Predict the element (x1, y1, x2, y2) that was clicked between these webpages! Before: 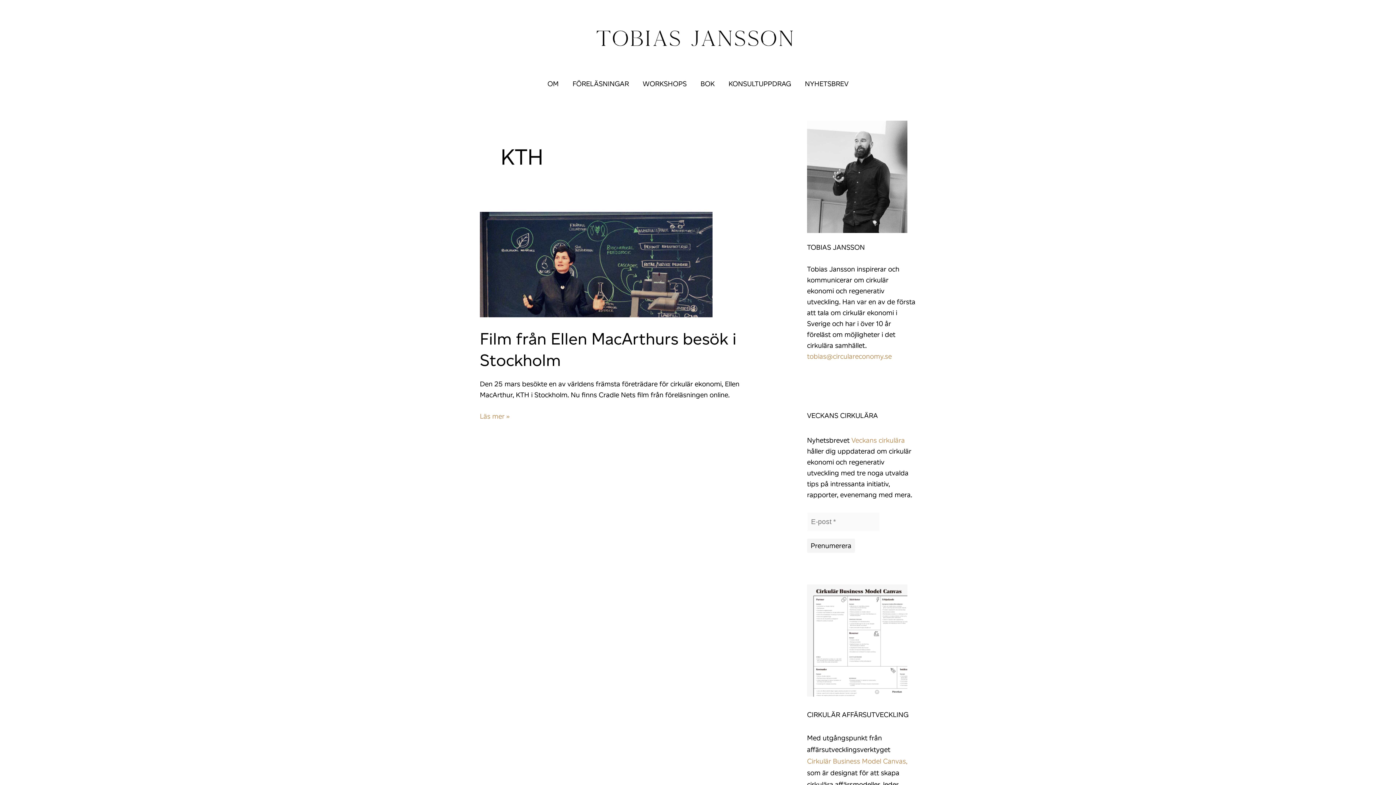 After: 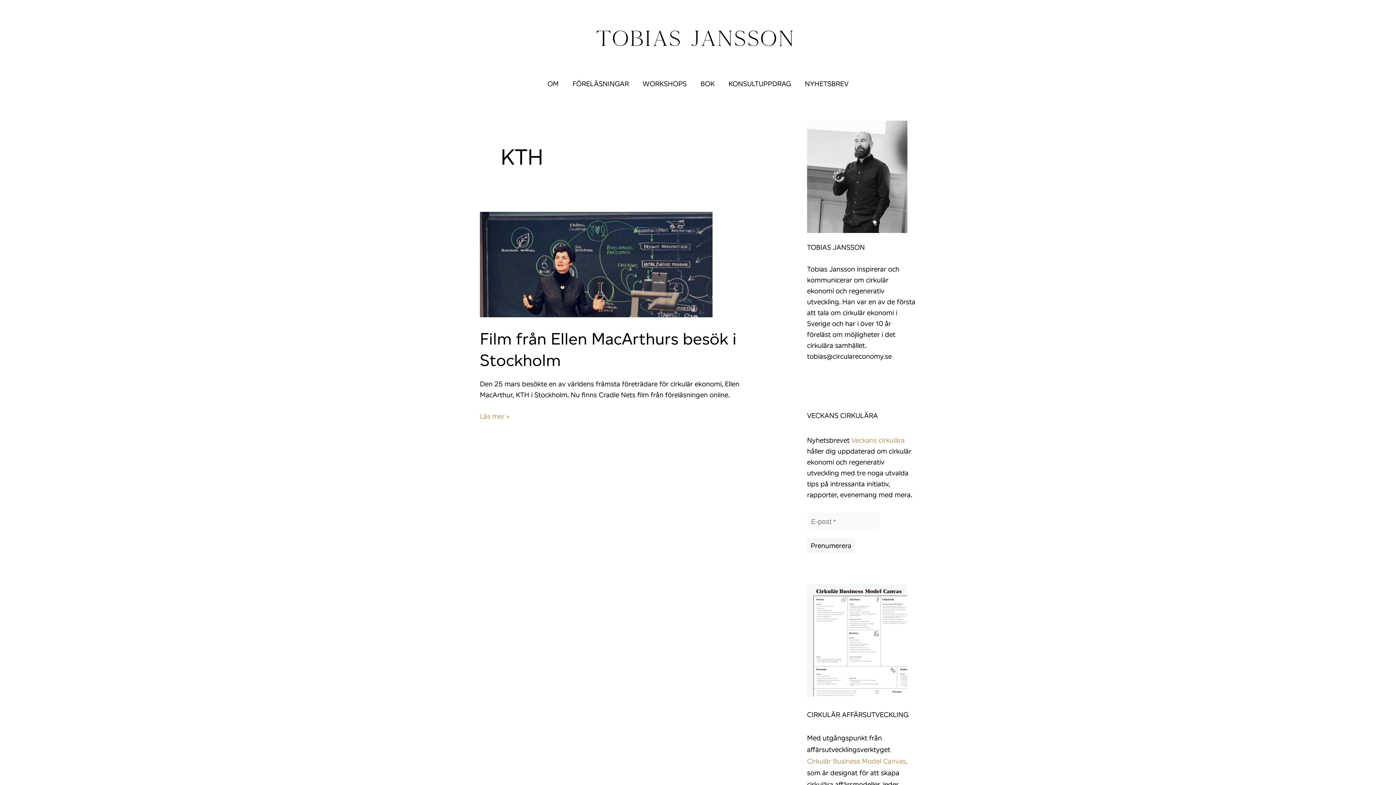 Action: label: tobias@circulareconomy.se bbox: (807, 352, 892, 360)